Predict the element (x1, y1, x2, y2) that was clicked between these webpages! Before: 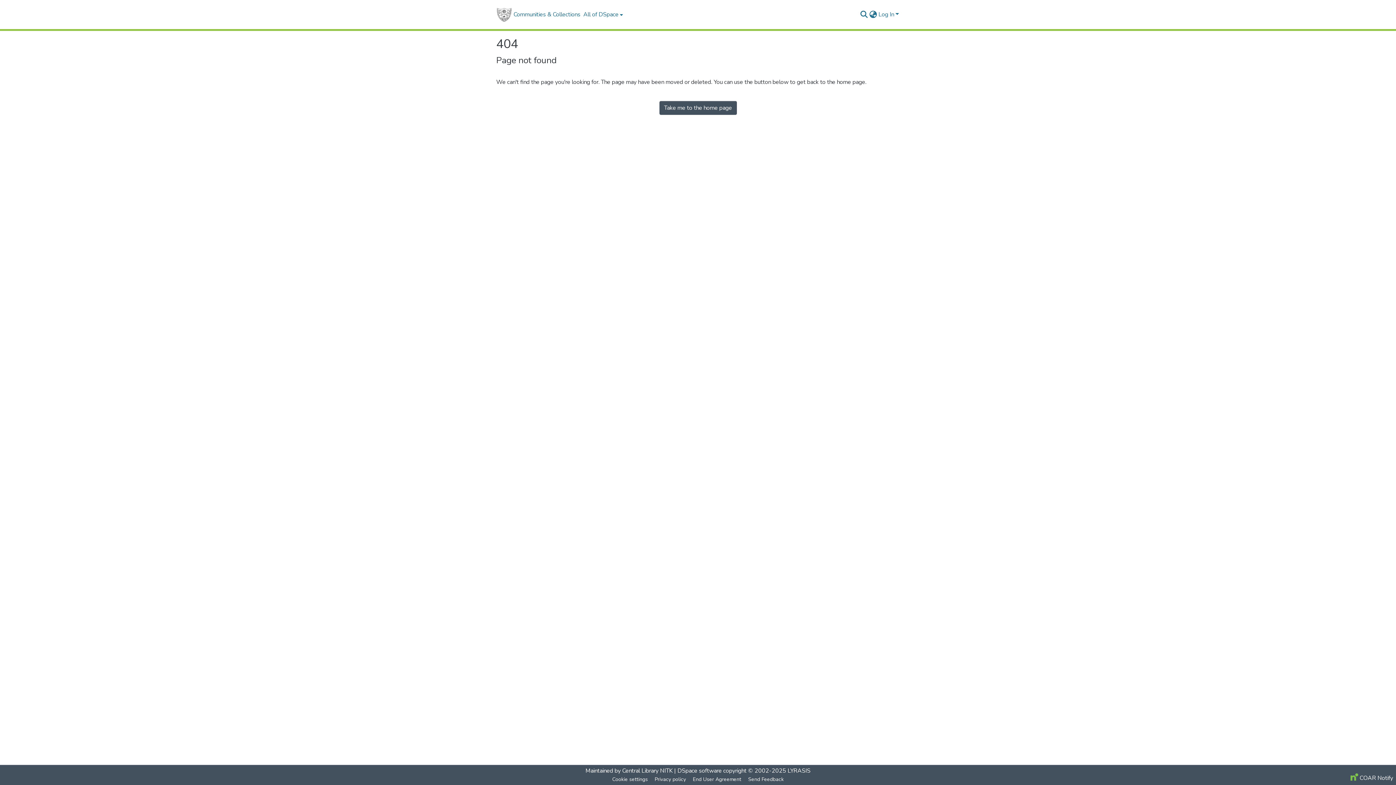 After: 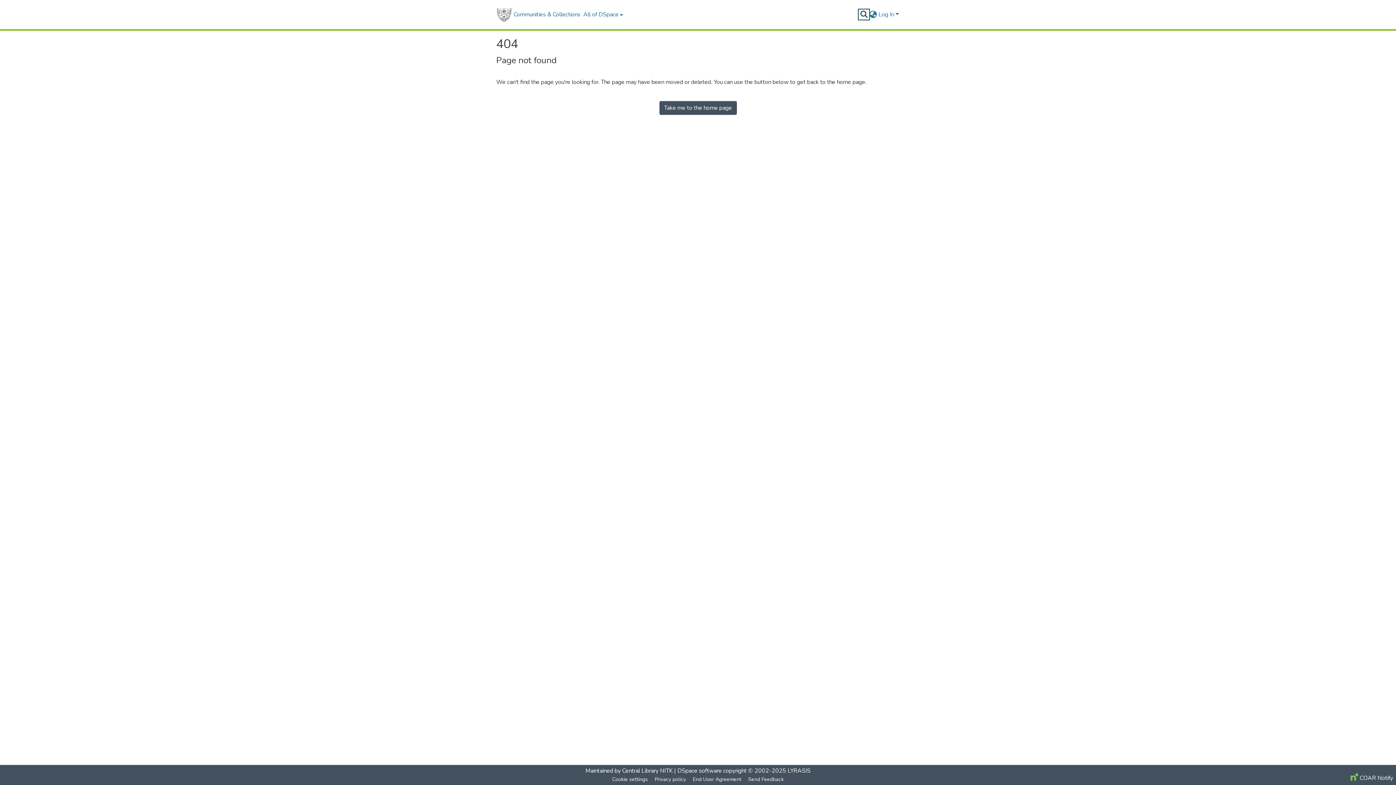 Action: label: Submit search bbox: (859, 10, 868, 18)